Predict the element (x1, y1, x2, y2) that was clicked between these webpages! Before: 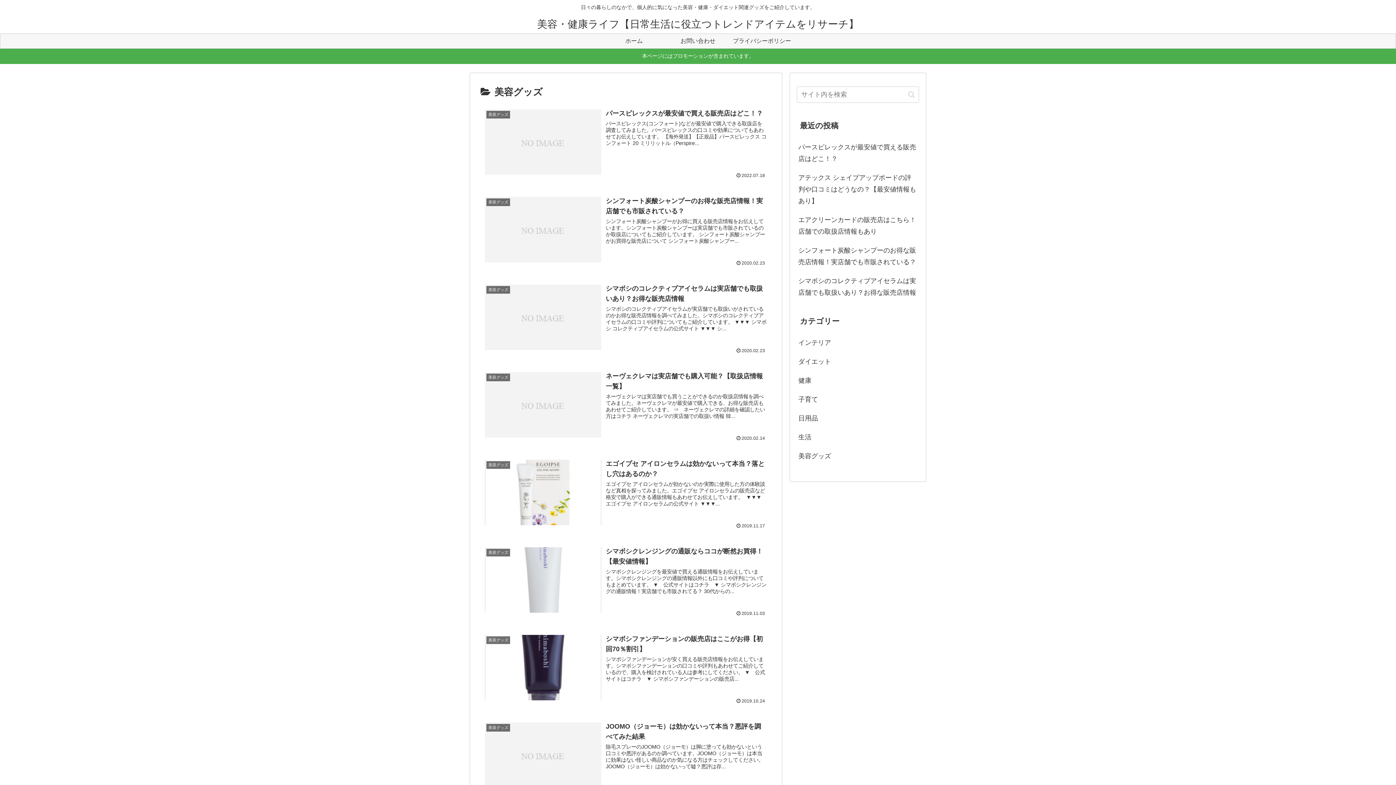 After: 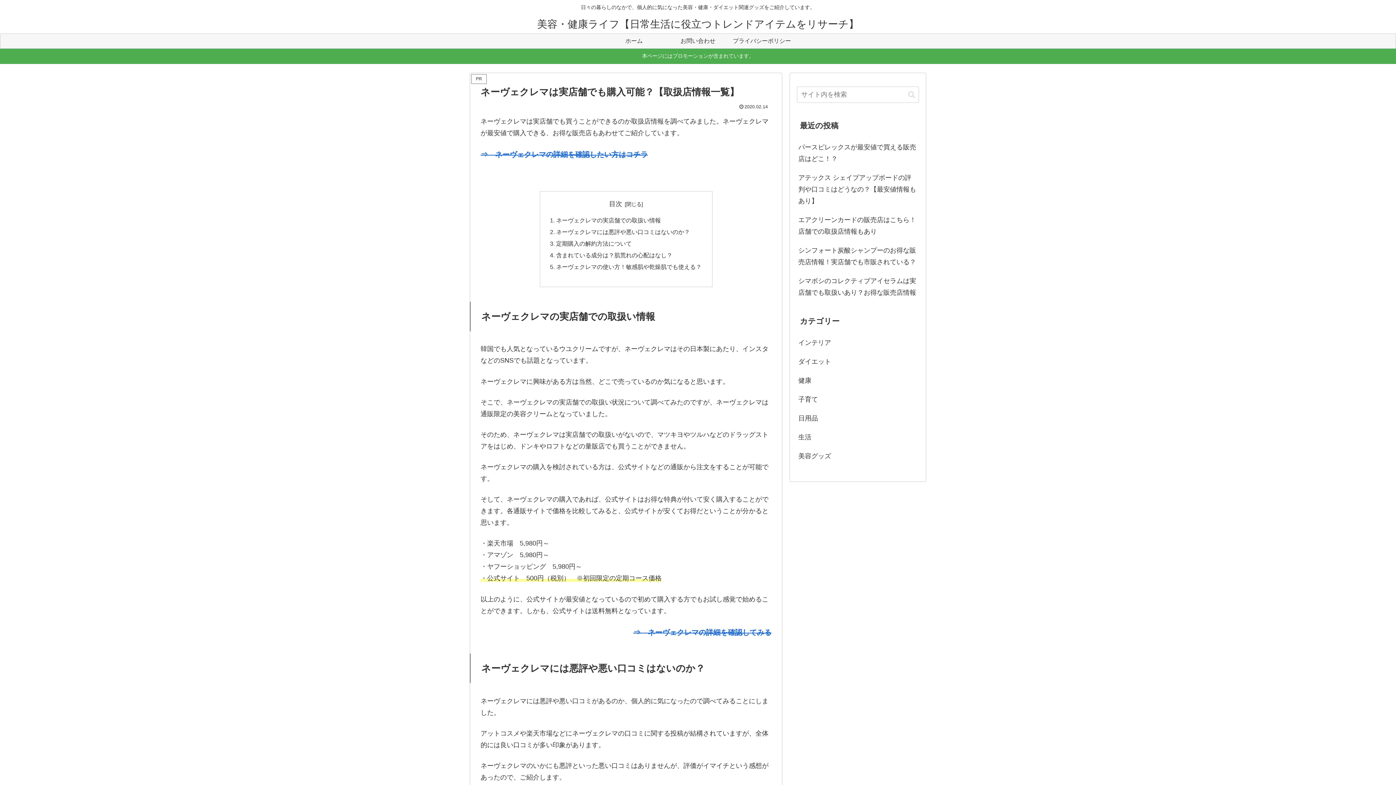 Action: label: 美容グッズ
ネーヴェクレマは実店舗でも購入可能？【取扱店情報一覧】
ネーヴェクレマは実店舗でも買うことができるのか取扱店情報を調べてみました。ネーヴェクレマが最安値で購入できる、お得な販売店もあわせてご紹介しています。 ⇒　ネーヴェクレマの詳細を確認したい方はコチラ ネーヴェクレマの実店舗での取扱い情報 韓...
2020.02.14 bbox: (480, 366, 771, 445)